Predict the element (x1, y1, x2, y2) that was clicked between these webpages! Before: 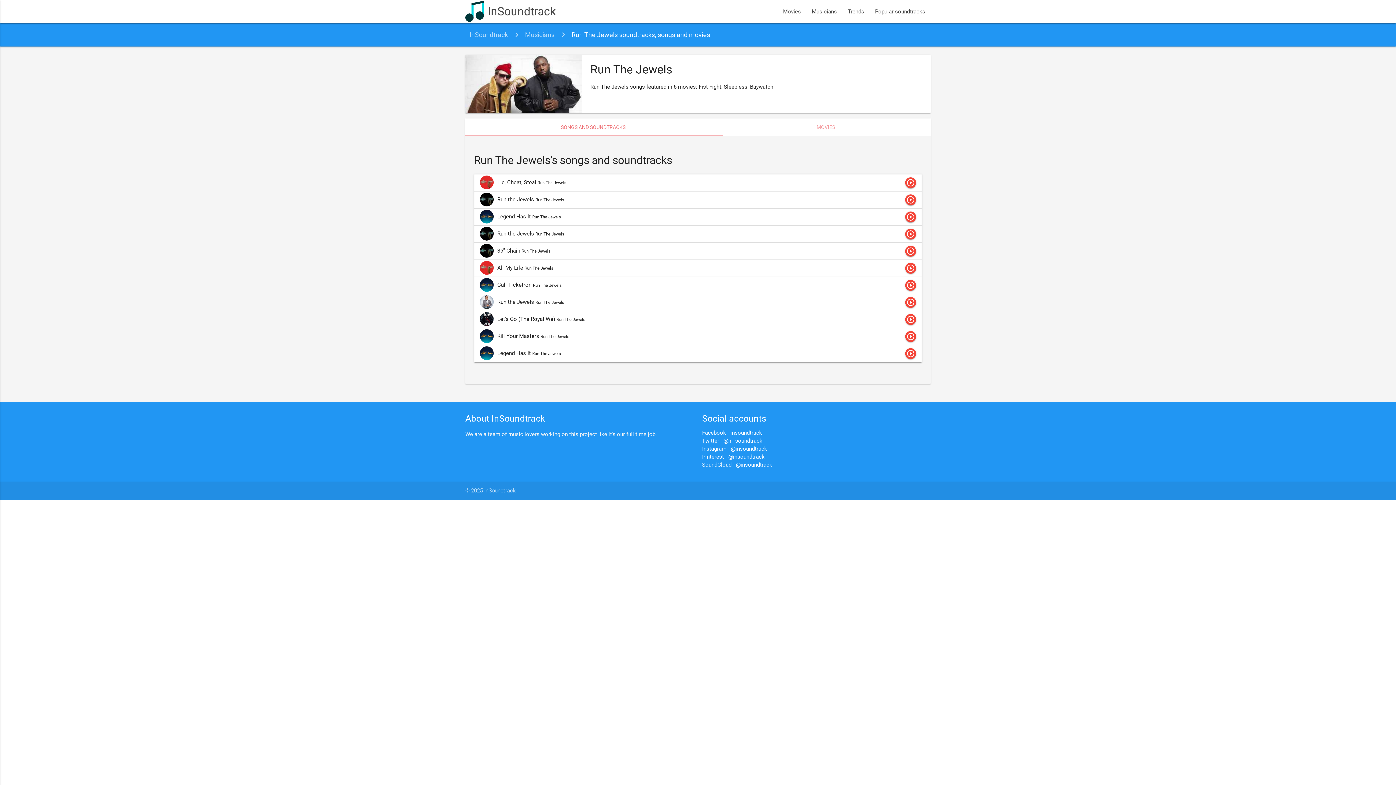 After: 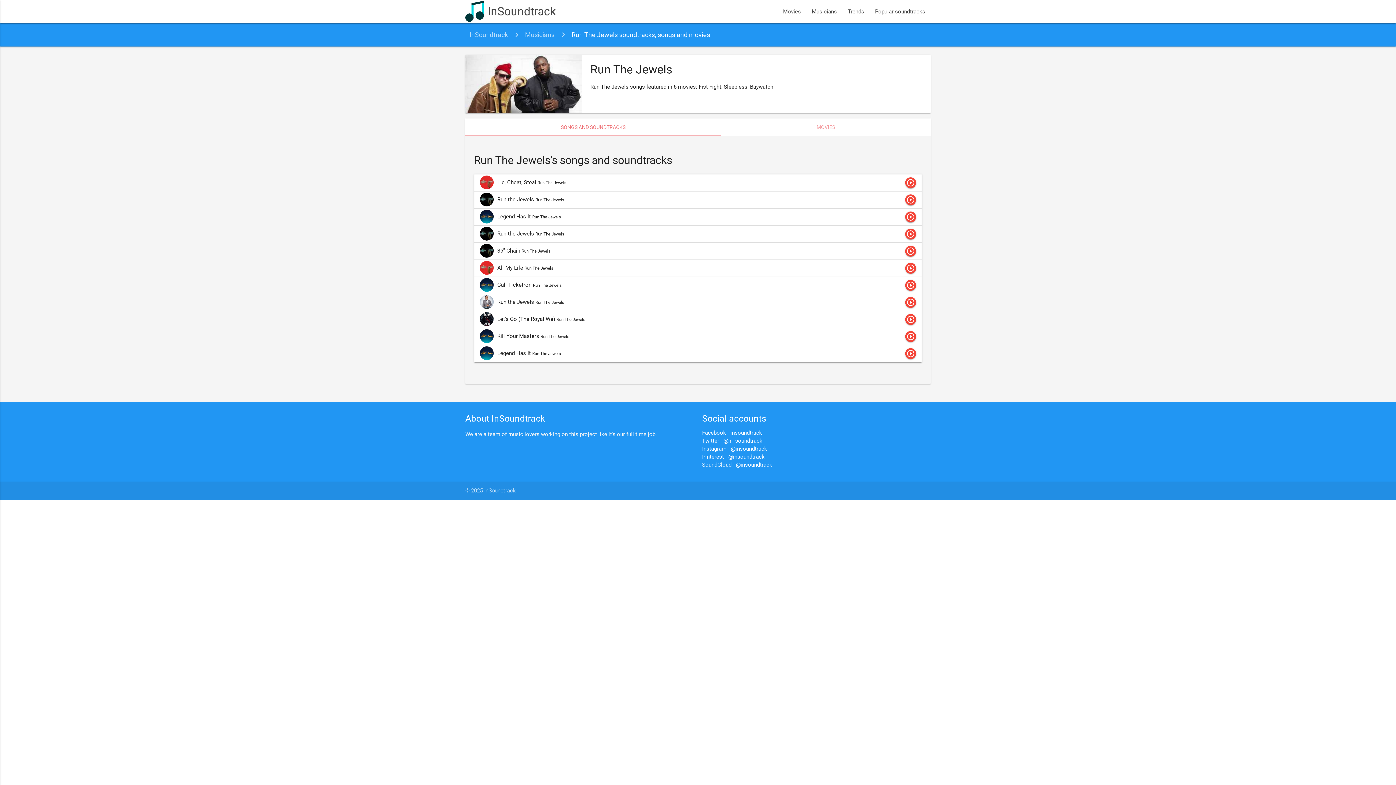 Action: label: SONGS AND SOUNDTRACKS bbox: (465, 118, 721, 135)